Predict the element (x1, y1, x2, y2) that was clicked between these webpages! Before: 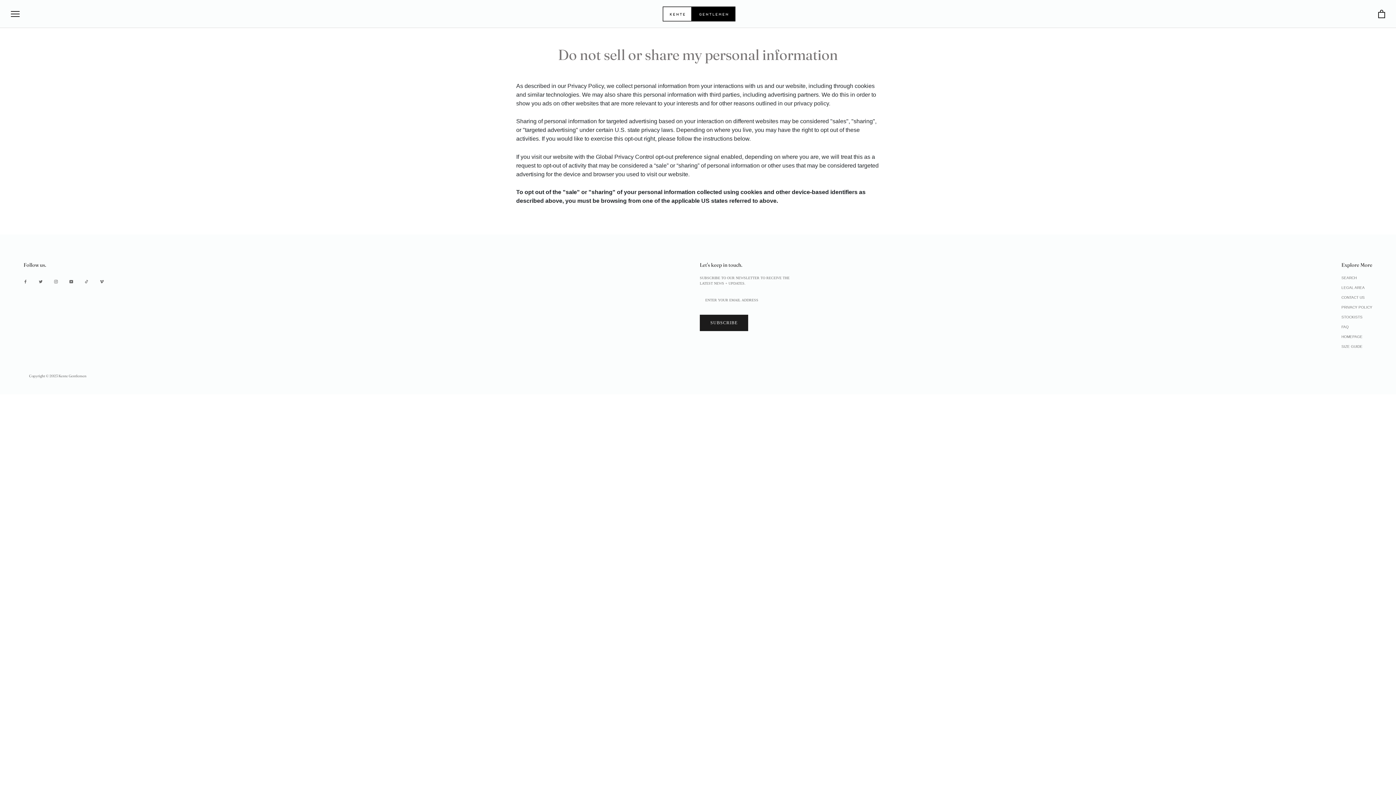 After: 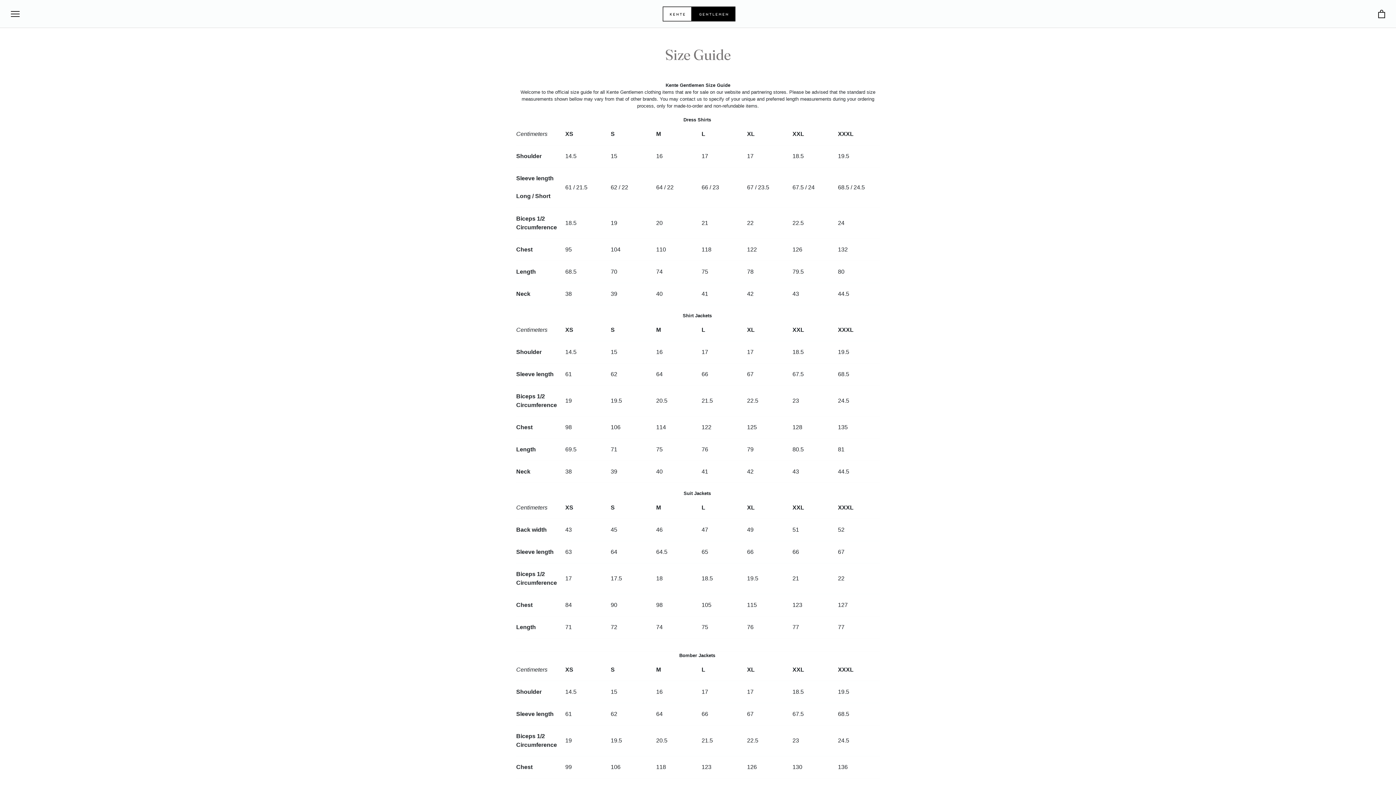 Action: bbox: (1341, 344, 1372, 349) label: SIZE GUIDE